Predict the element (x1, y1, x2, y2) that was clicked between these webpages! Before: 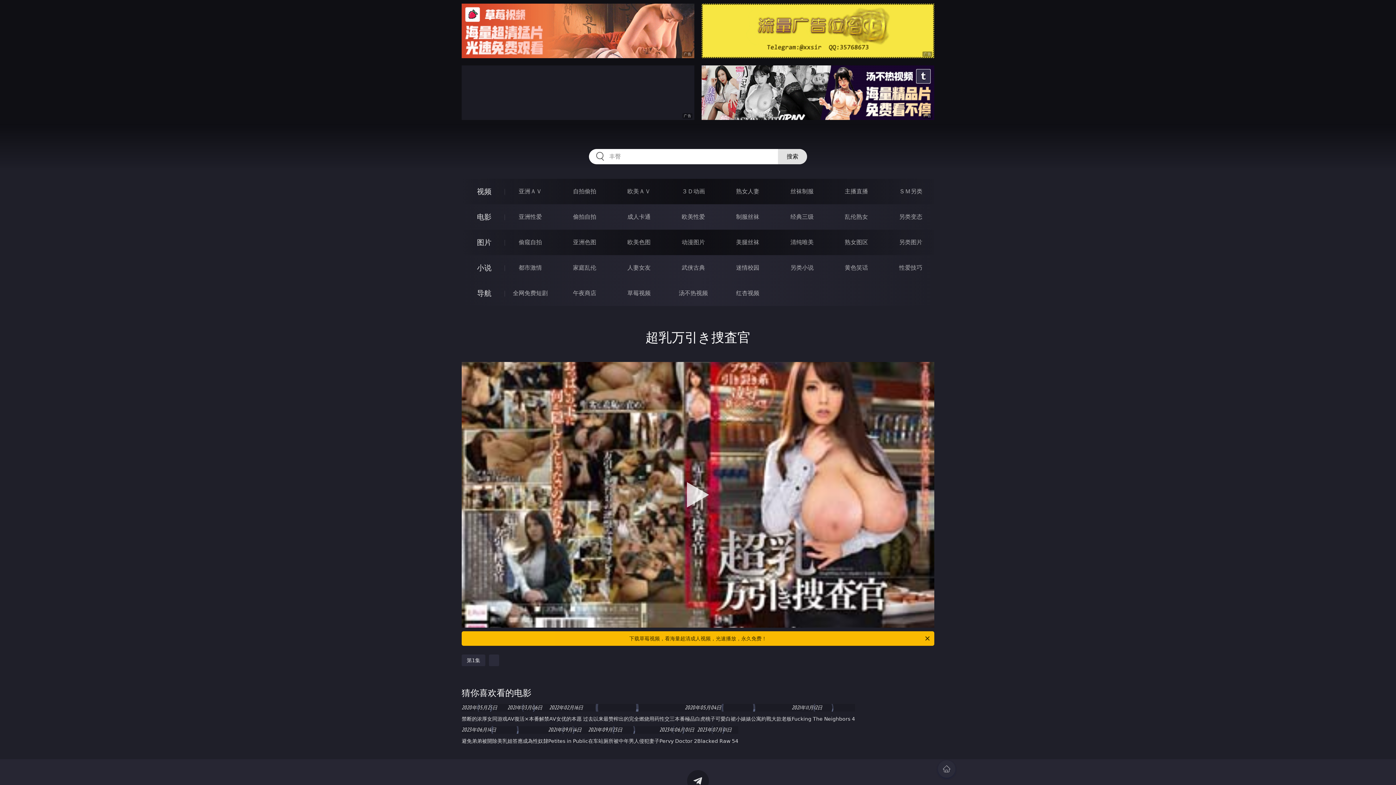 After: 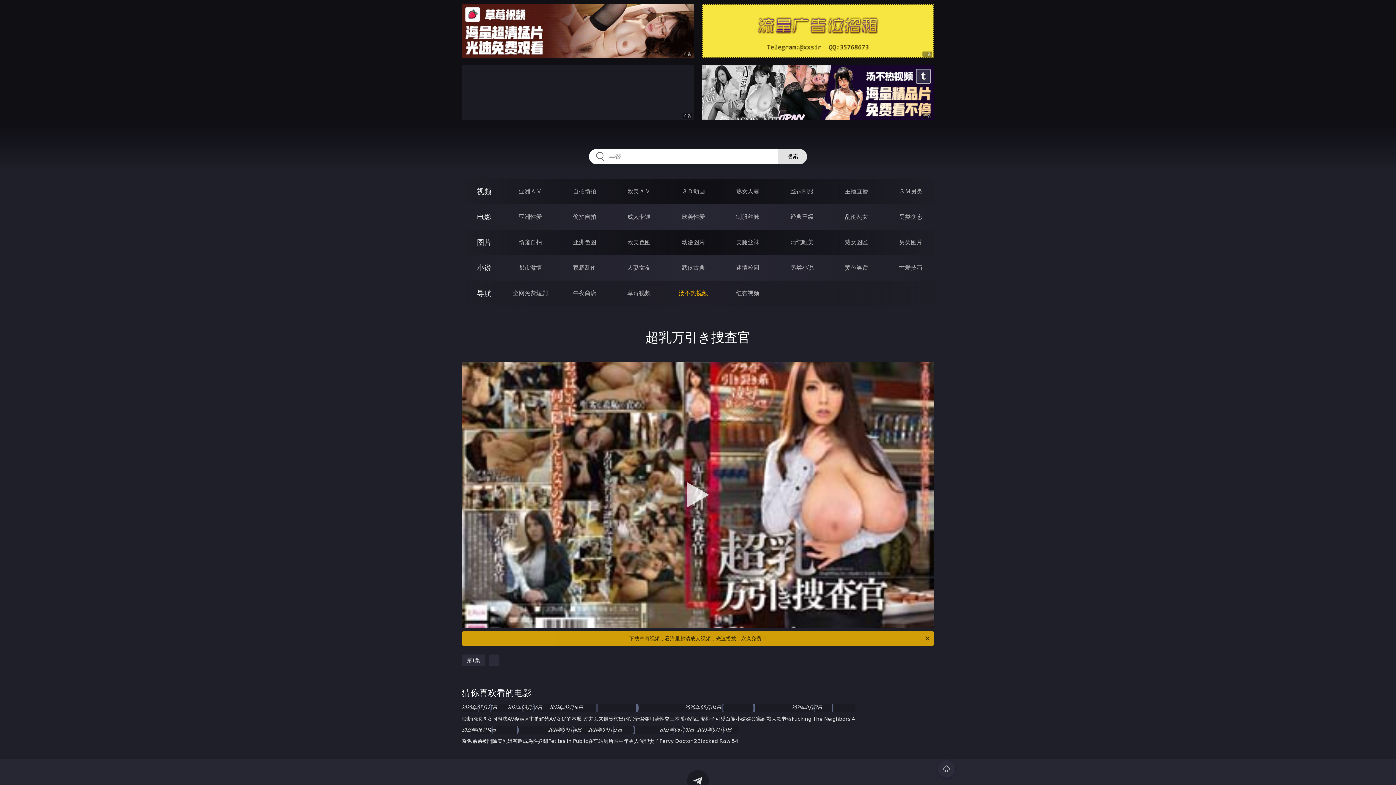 Action: bbox: (679, 289, 708, 296) label: 汤不热视频